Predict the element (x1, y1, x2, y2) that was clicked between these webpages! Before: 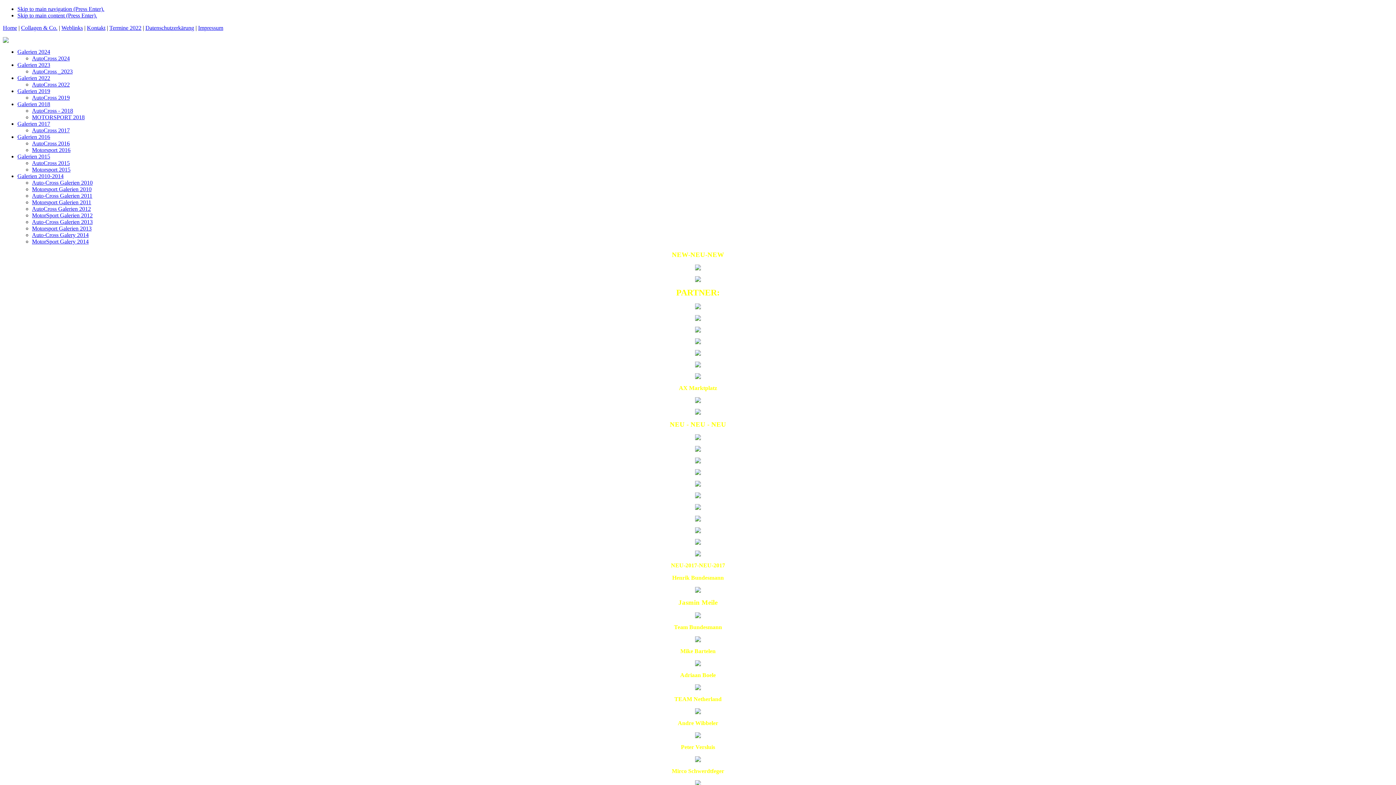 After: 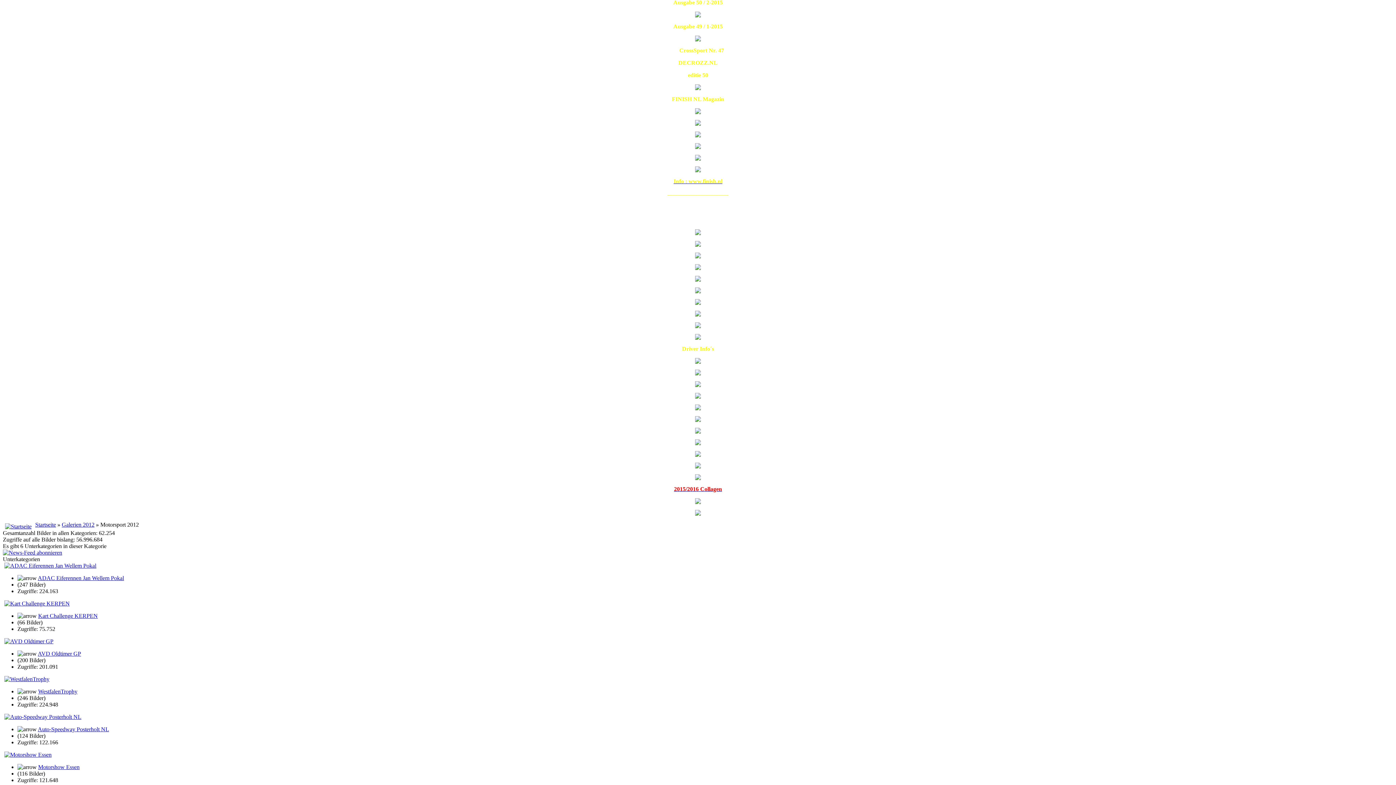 Action: label: Skip to main content (Press Enter). bbox: (17, 12, 97, 18)